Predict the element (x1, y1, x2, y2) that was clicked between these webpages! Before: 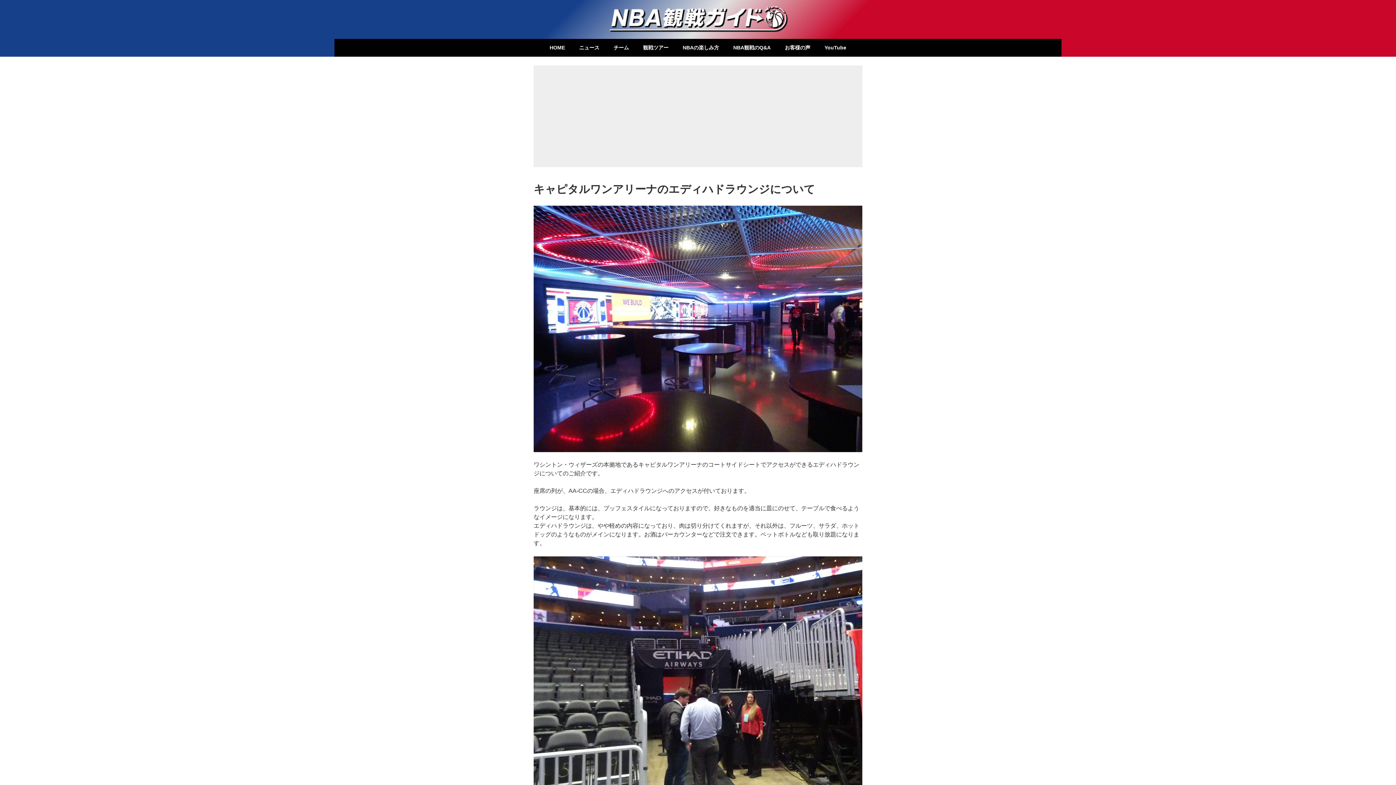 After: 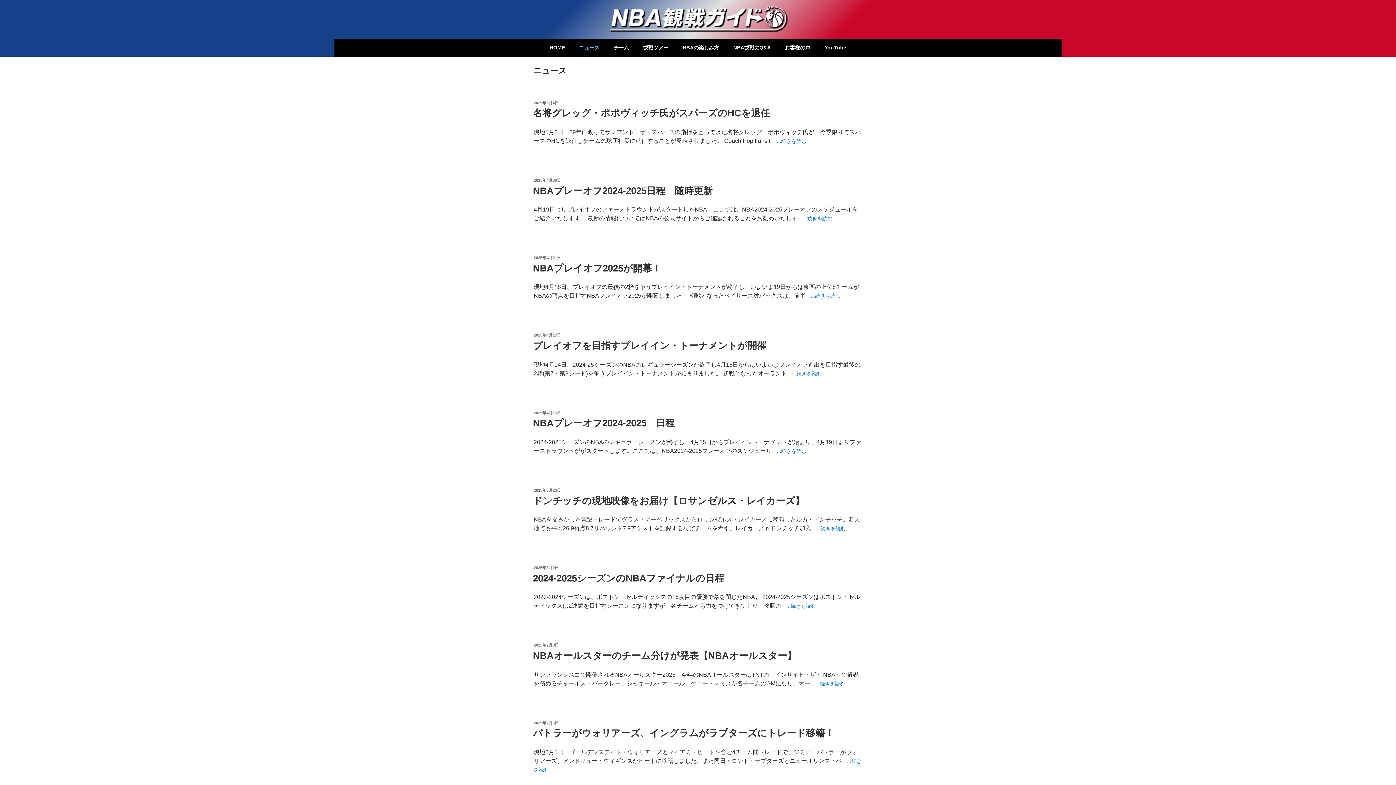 Action: bbox: (572, 38, 606, 56) label: ニュース